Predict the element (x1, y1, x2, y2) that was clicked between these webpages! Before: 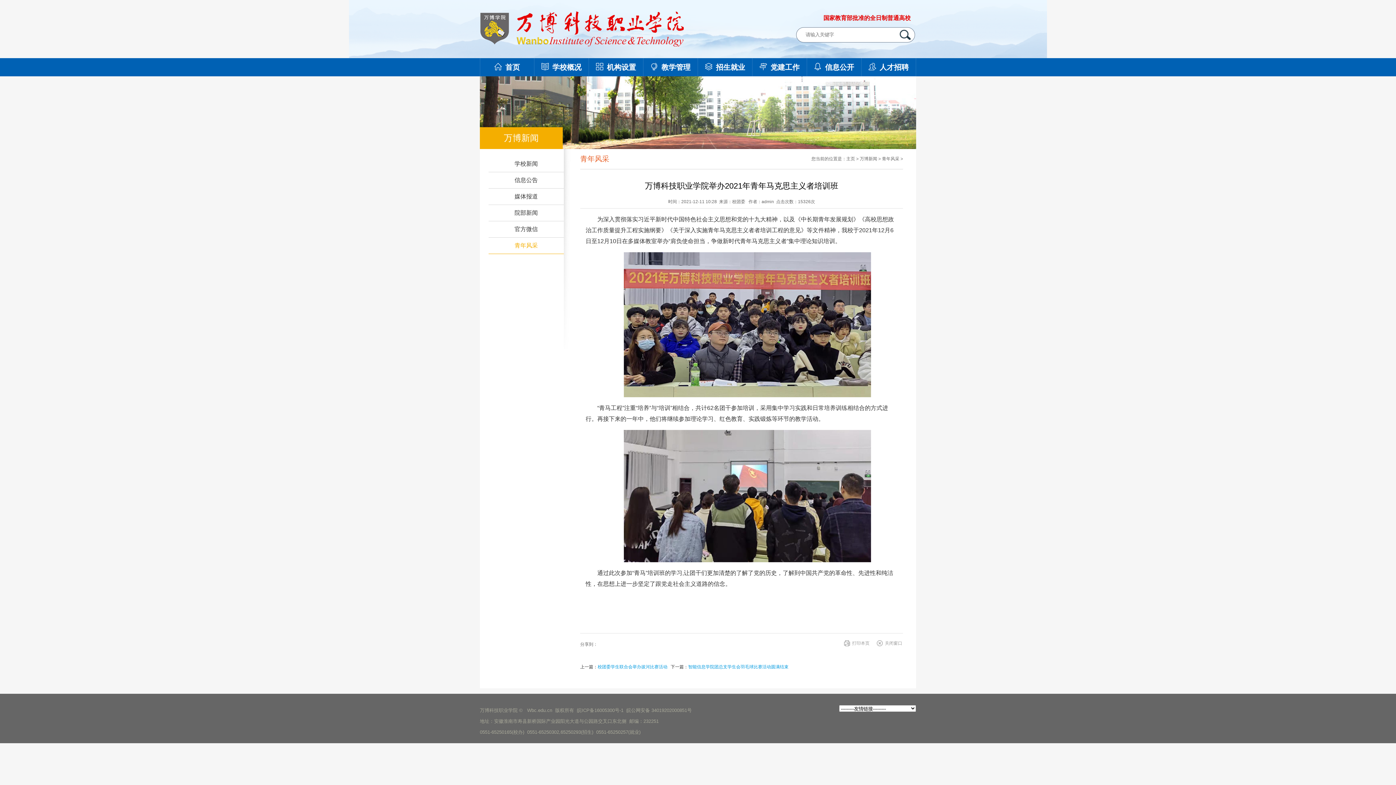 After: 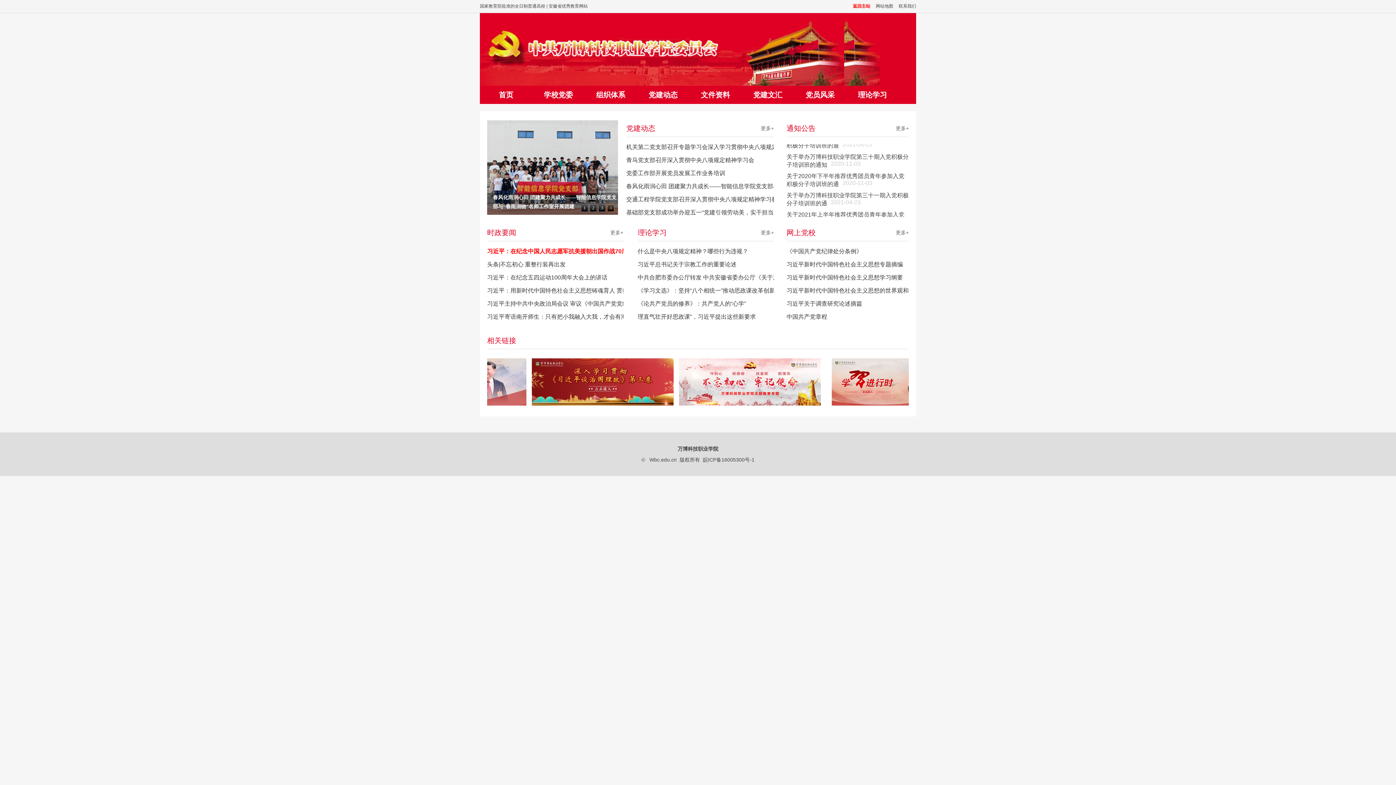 Action: label: 党建工作 bbox: (752, 58, 807, 76)